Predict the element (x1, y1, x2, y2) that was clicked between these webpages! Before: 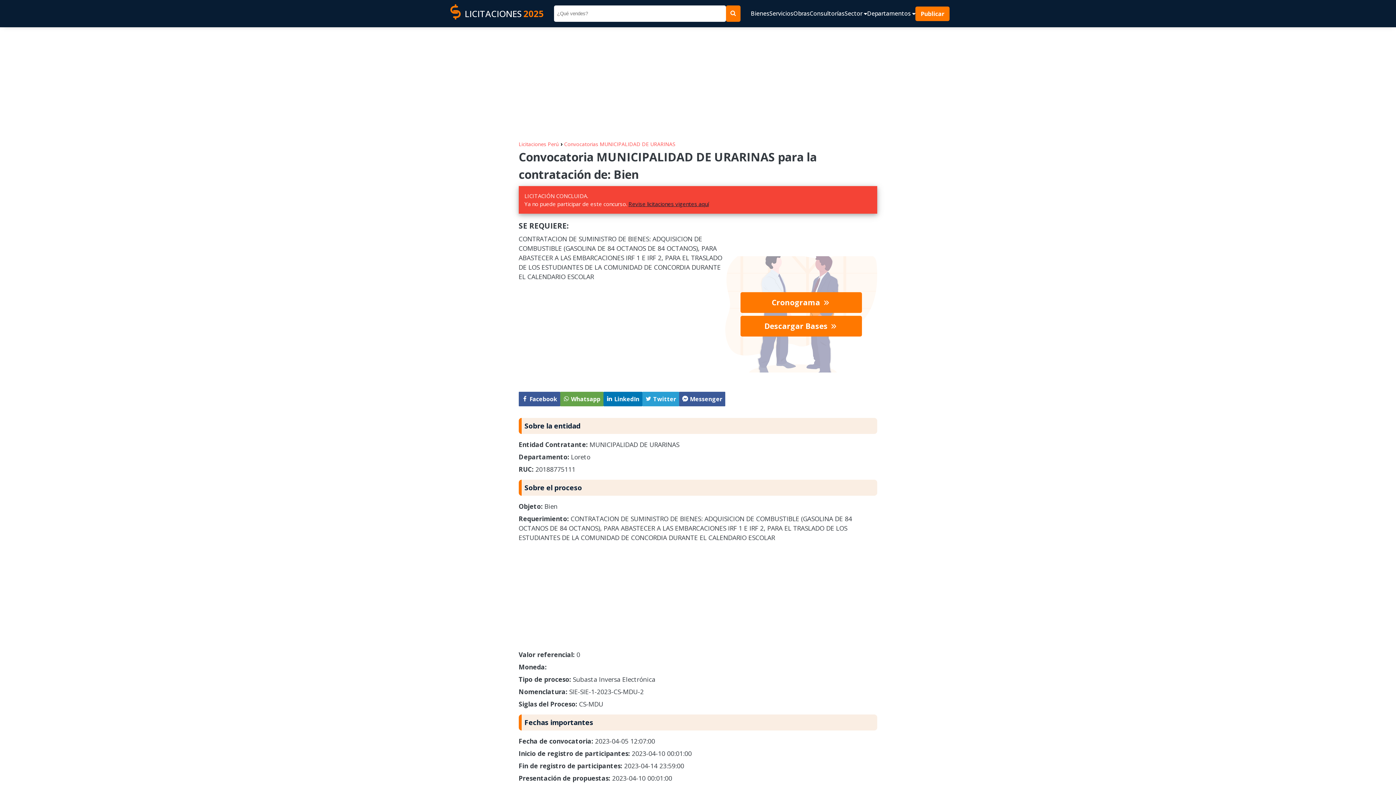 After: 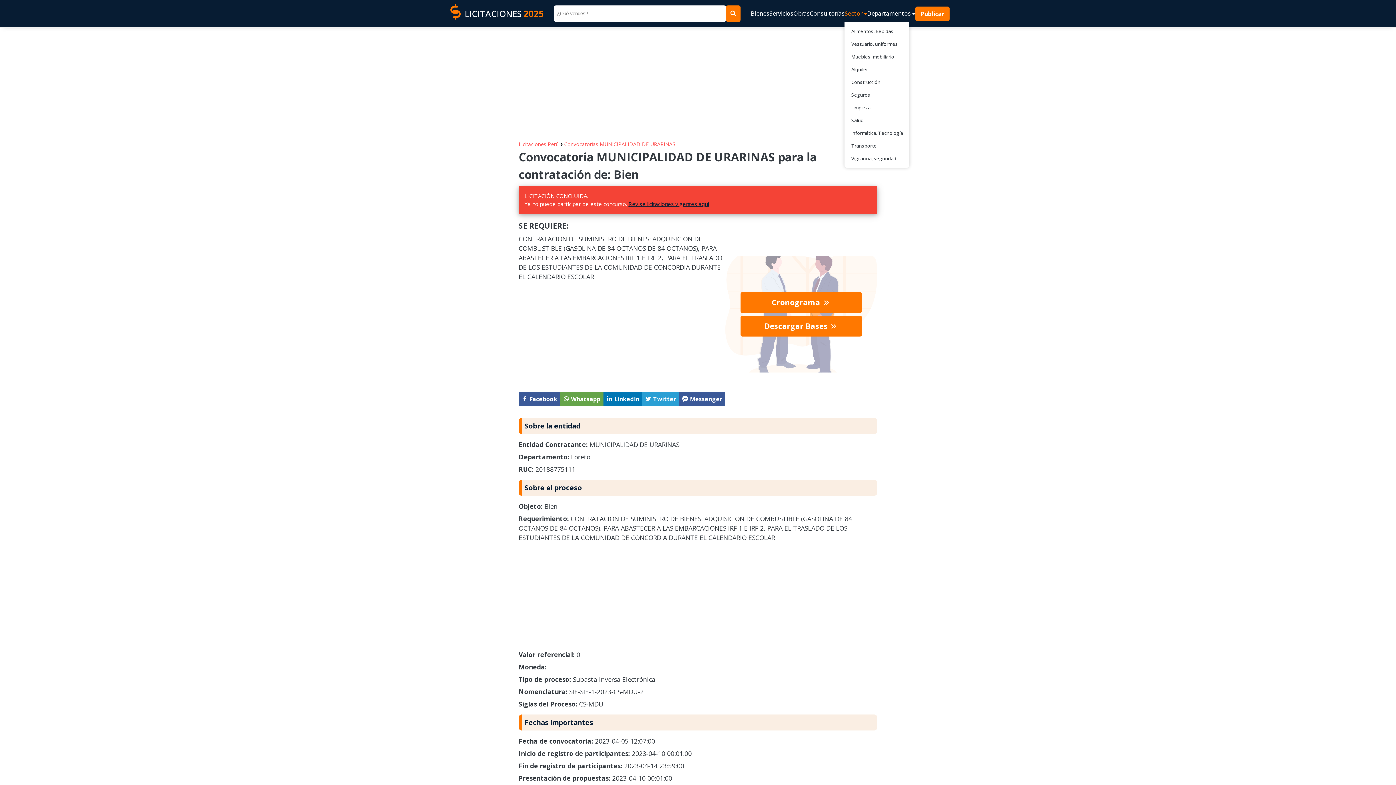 Action: bbox: (844, 4, 867, 22) label: Sector 